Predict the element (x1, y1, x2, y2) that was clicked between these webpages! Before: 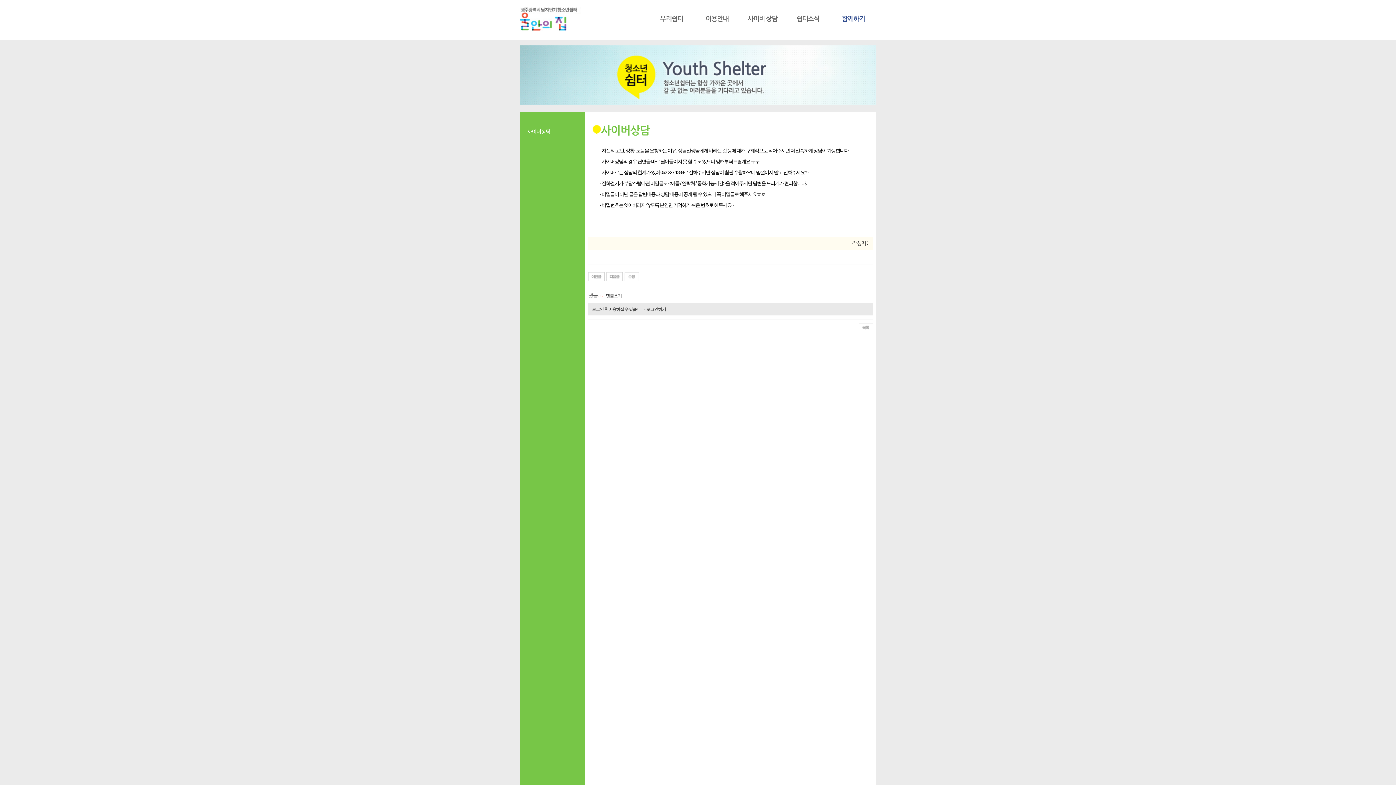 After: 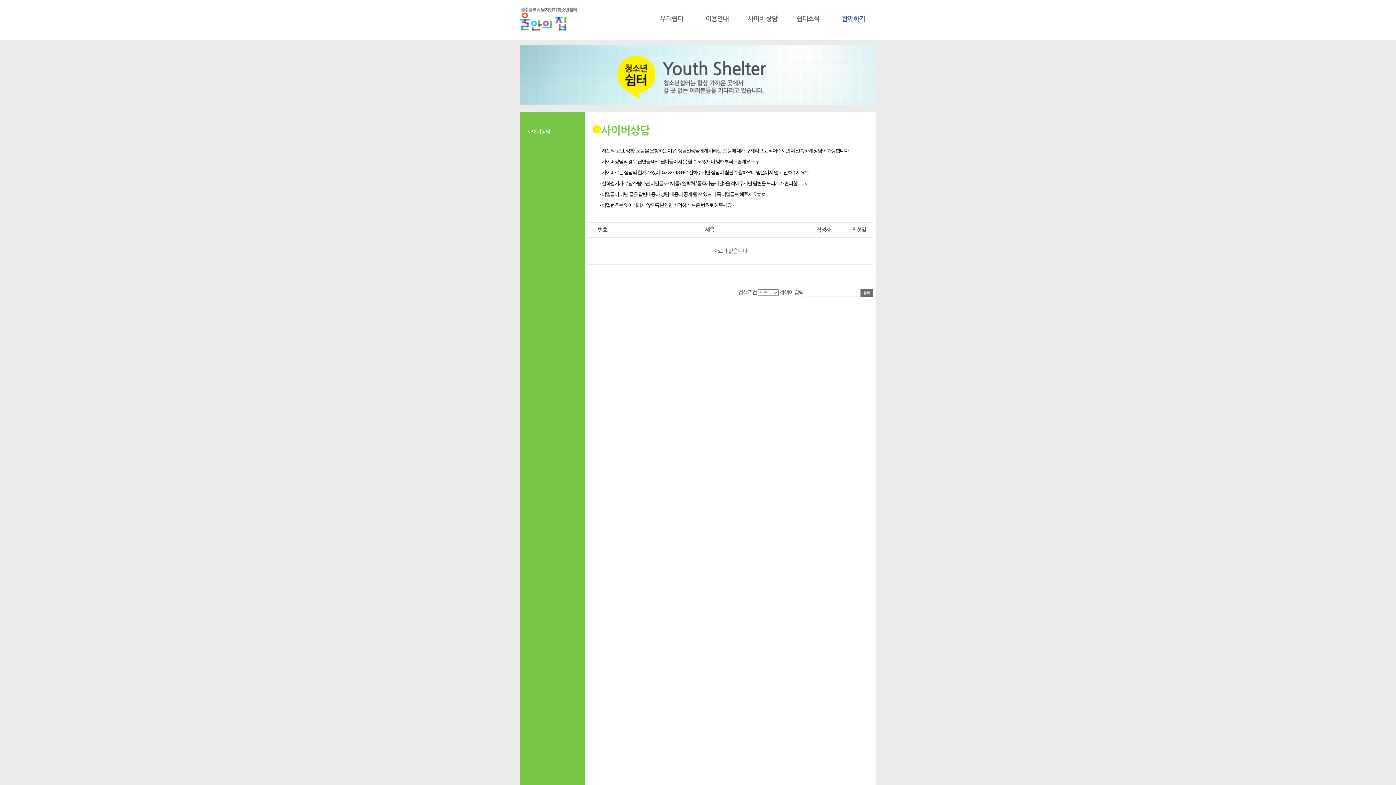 Action: bbox: (858, 323, 873, 332)